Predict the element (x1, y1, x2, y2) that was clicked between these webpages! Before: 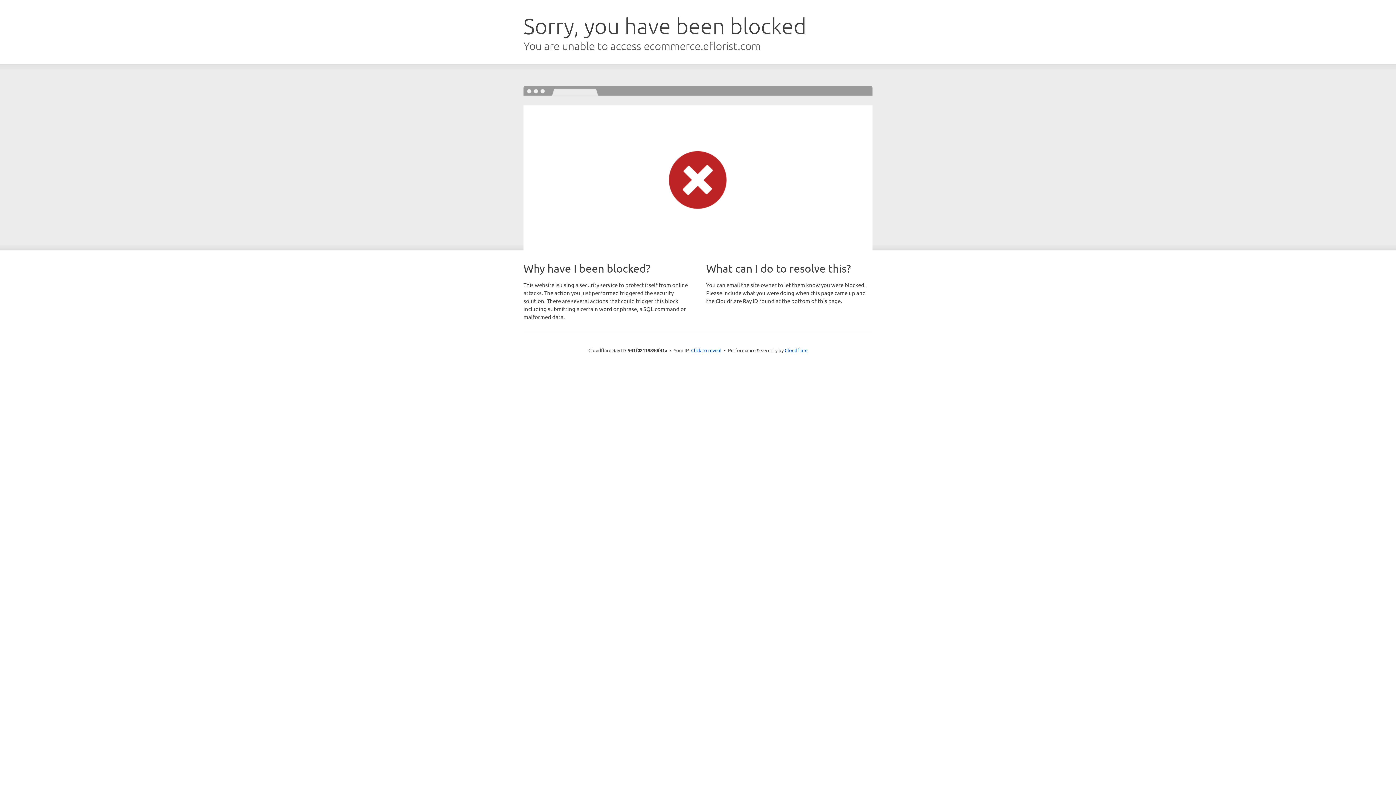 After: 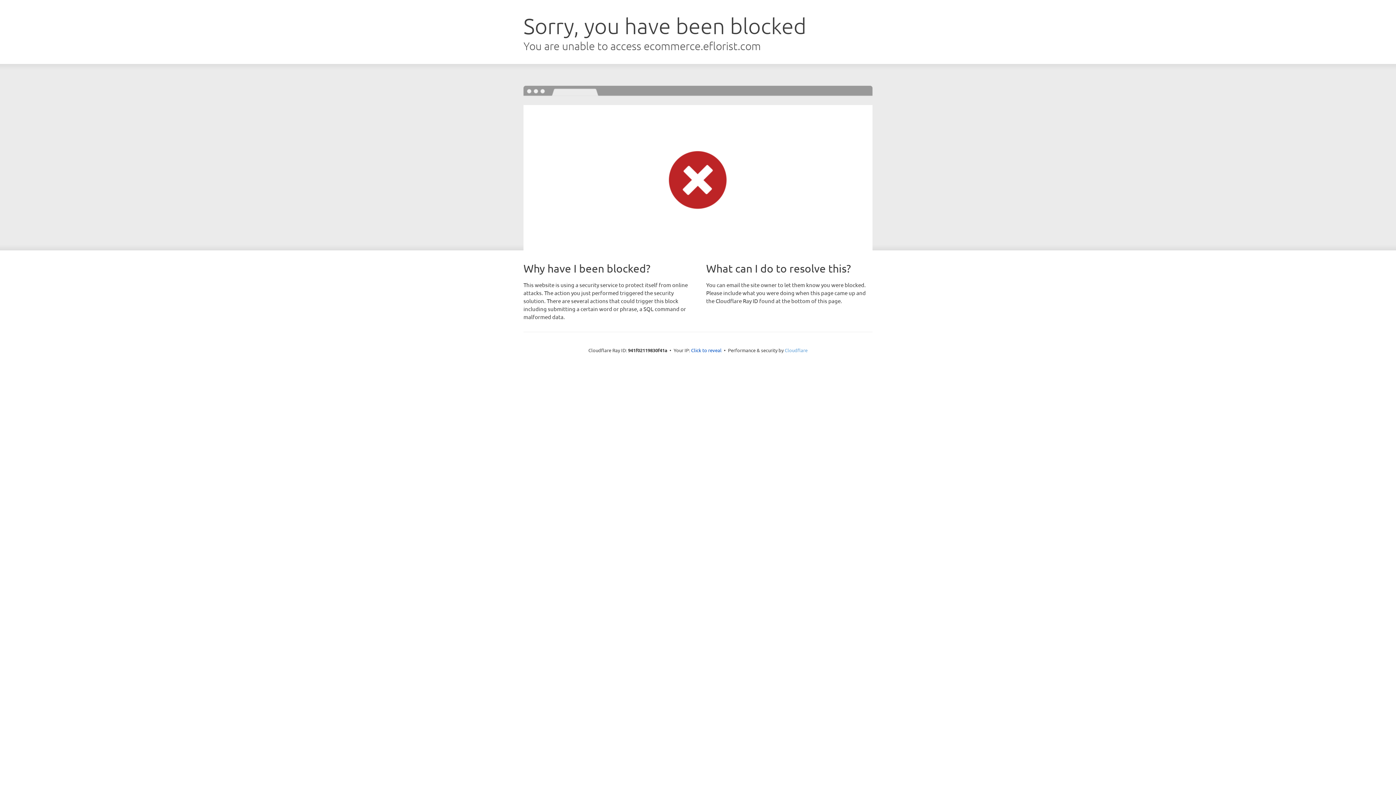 Action: label: Cloudflare bbox: (784, 347, 807, 353)